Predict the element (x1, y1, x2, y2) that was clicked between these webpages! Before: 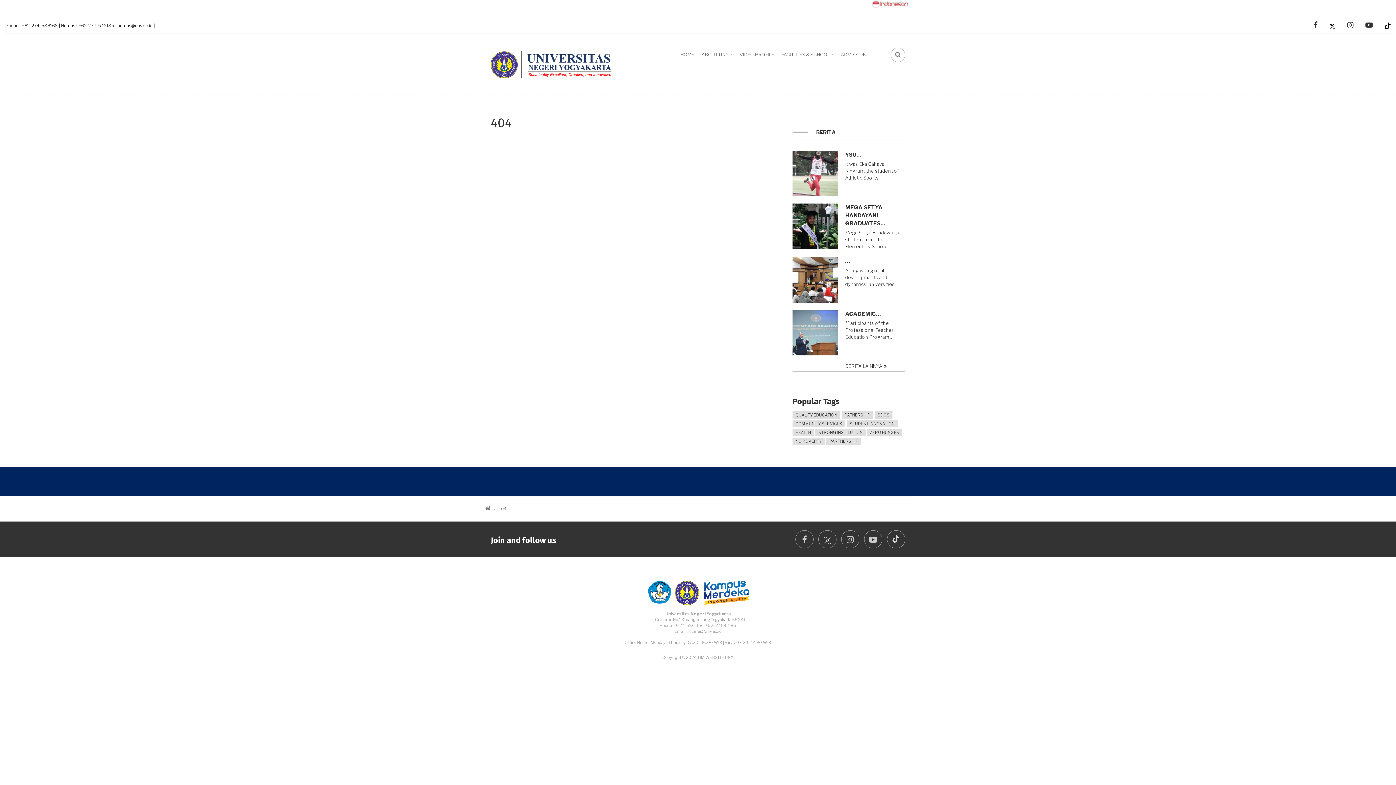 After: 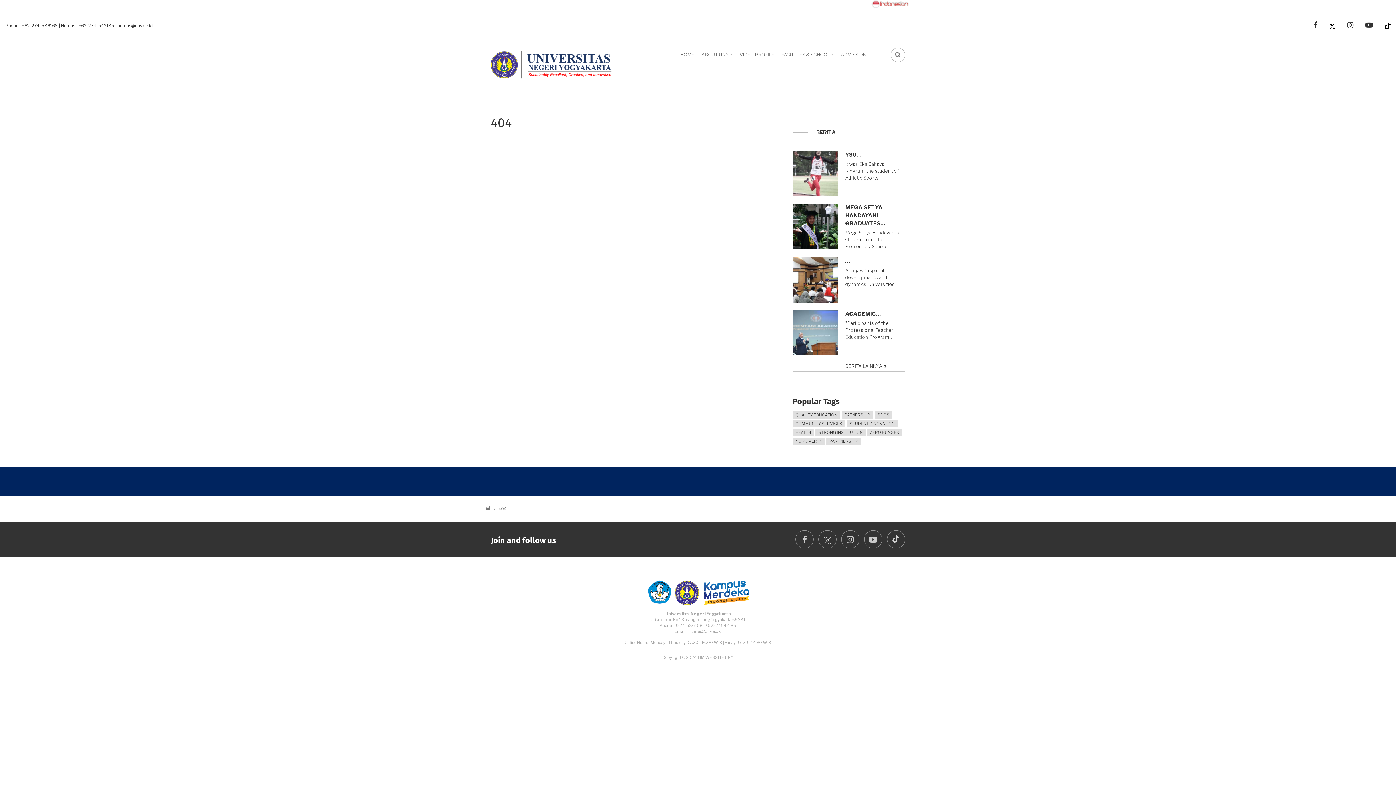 Action: bbox: (792, 125, 808, 132)